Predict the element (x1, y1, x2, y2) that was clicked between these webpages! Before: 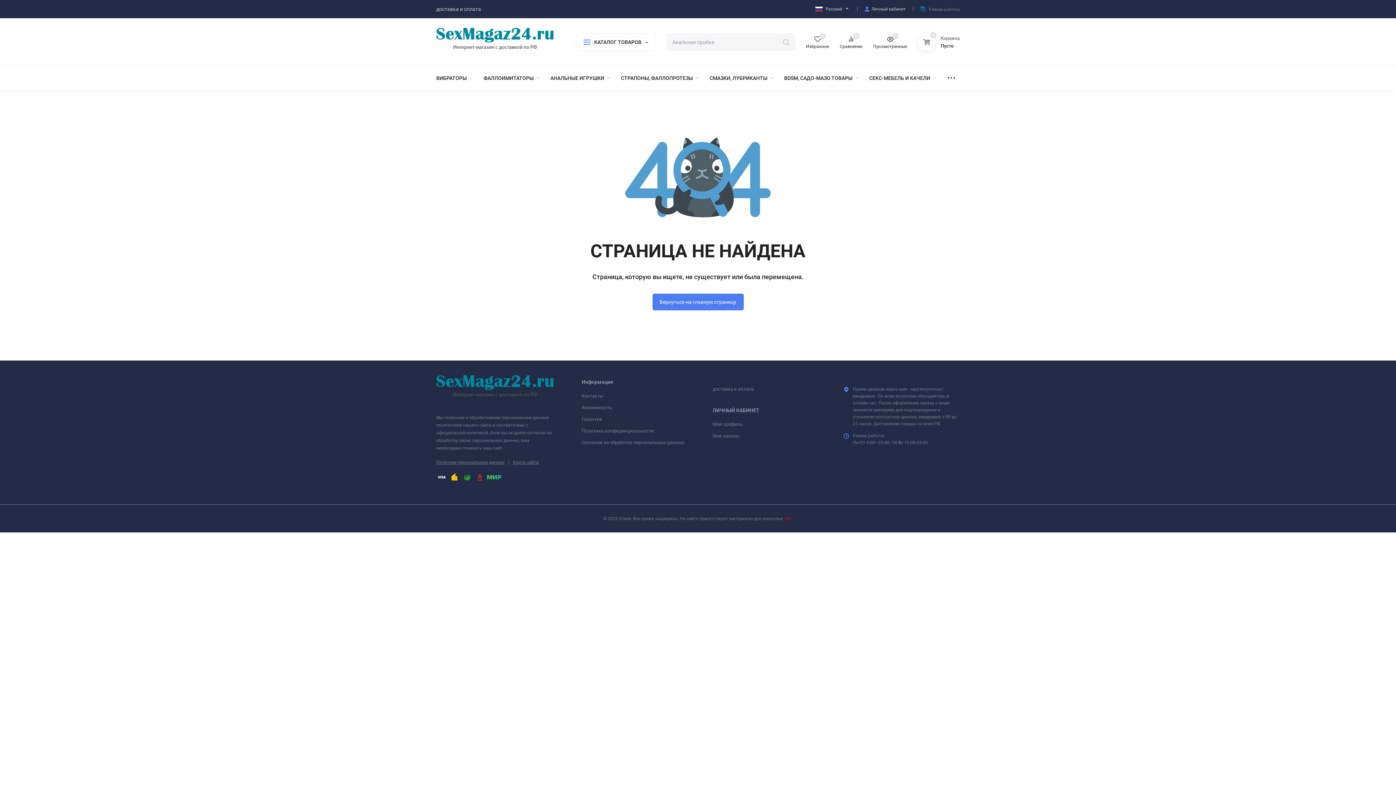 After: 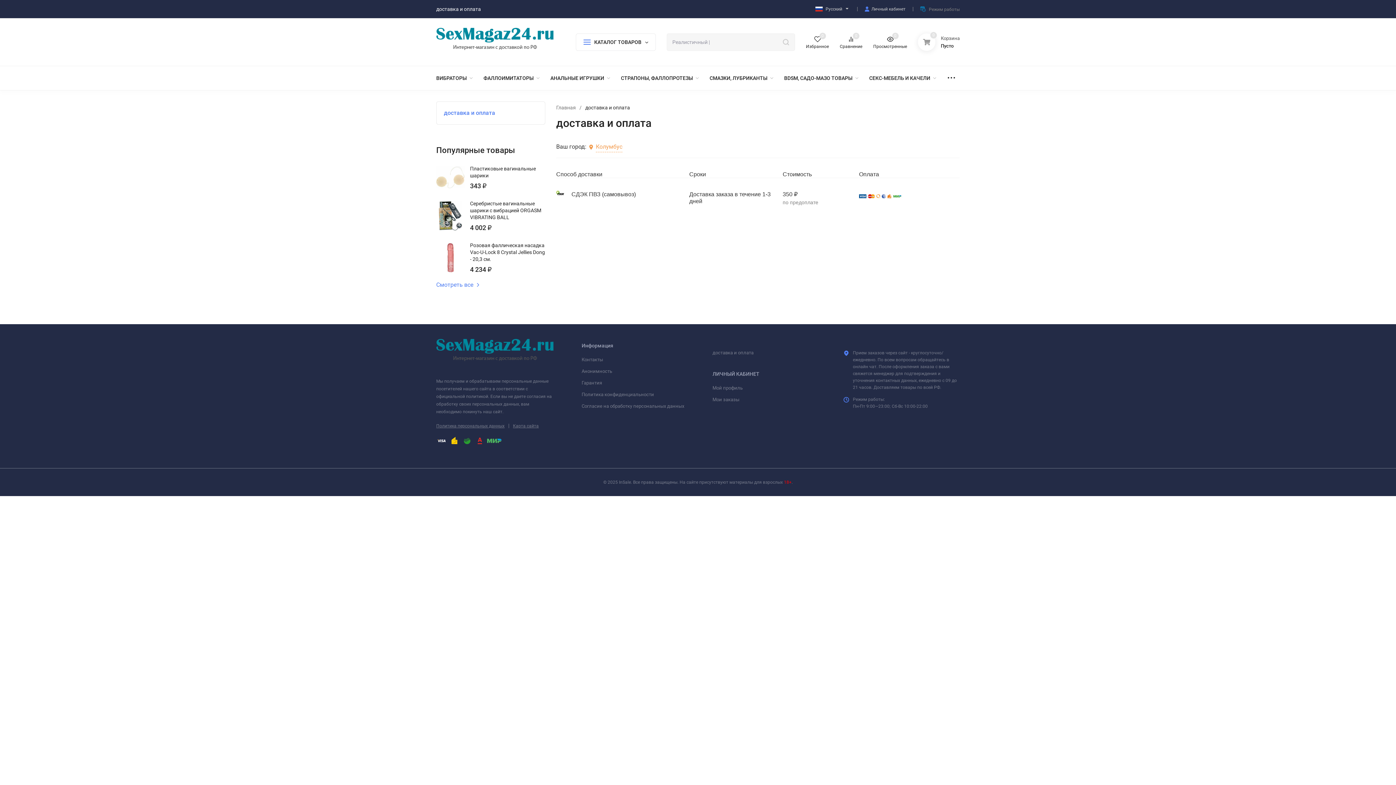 Action: bbox: (712, 386, 753, 392) label: доставка и оплата